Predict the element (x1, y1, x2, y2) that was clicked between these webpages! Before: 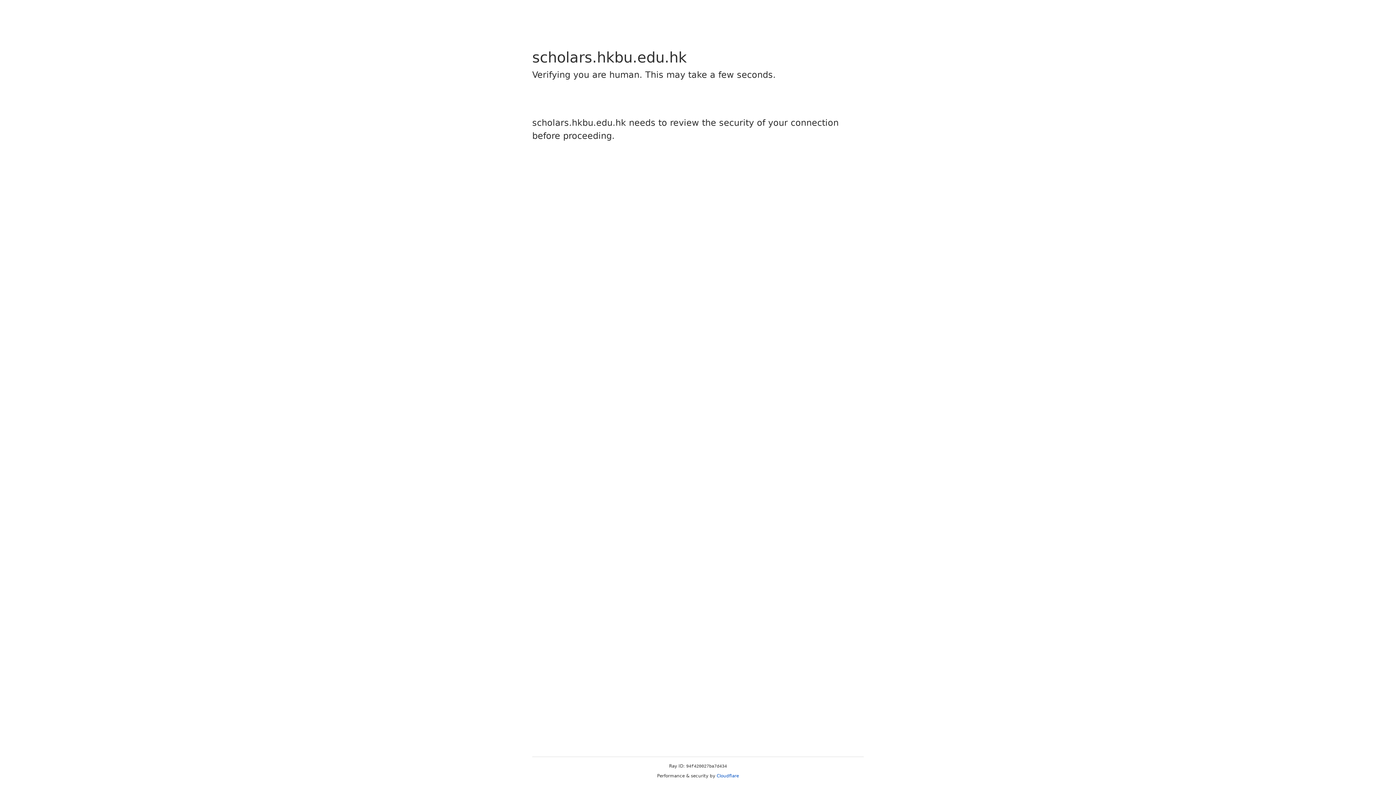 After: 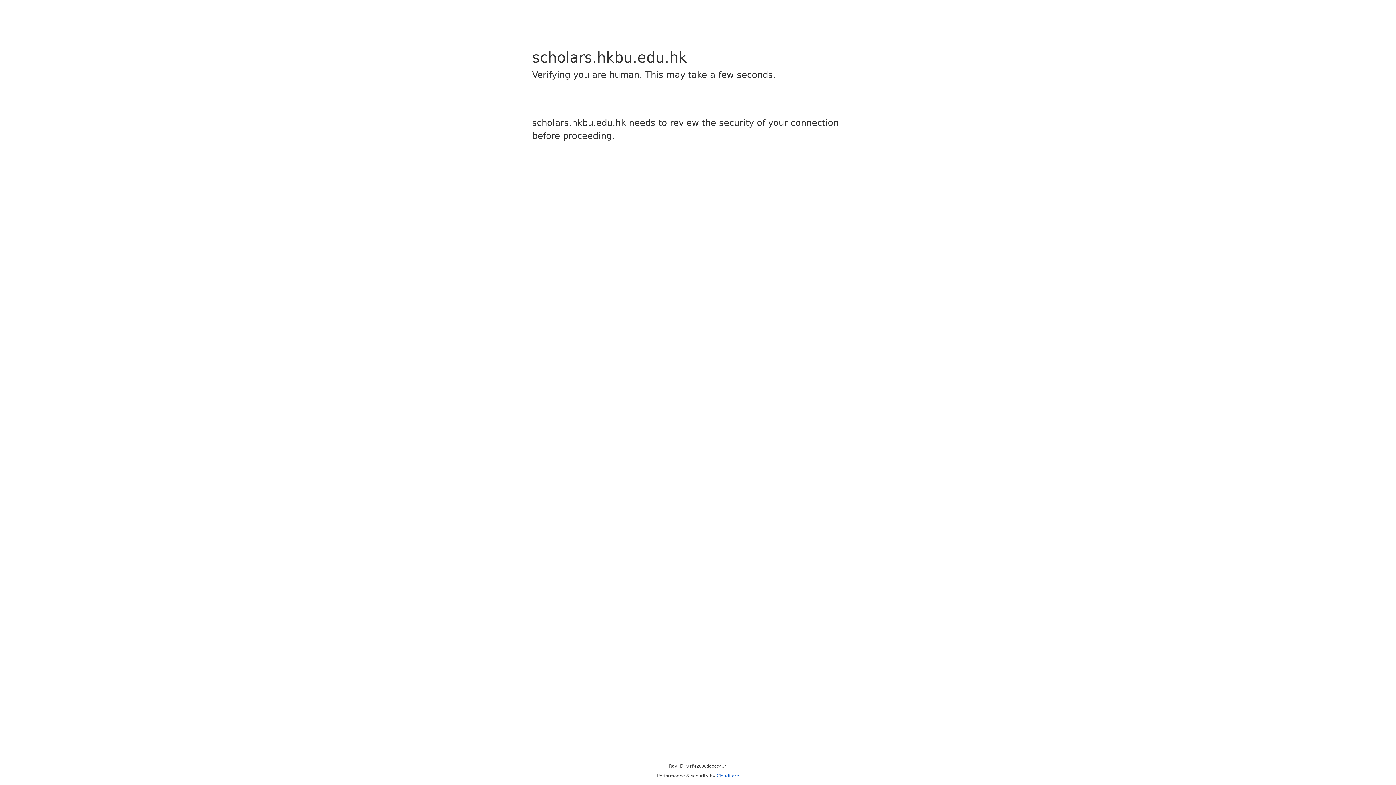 Action: label: Cloudflare bbox: (716, 773, 739, 778)